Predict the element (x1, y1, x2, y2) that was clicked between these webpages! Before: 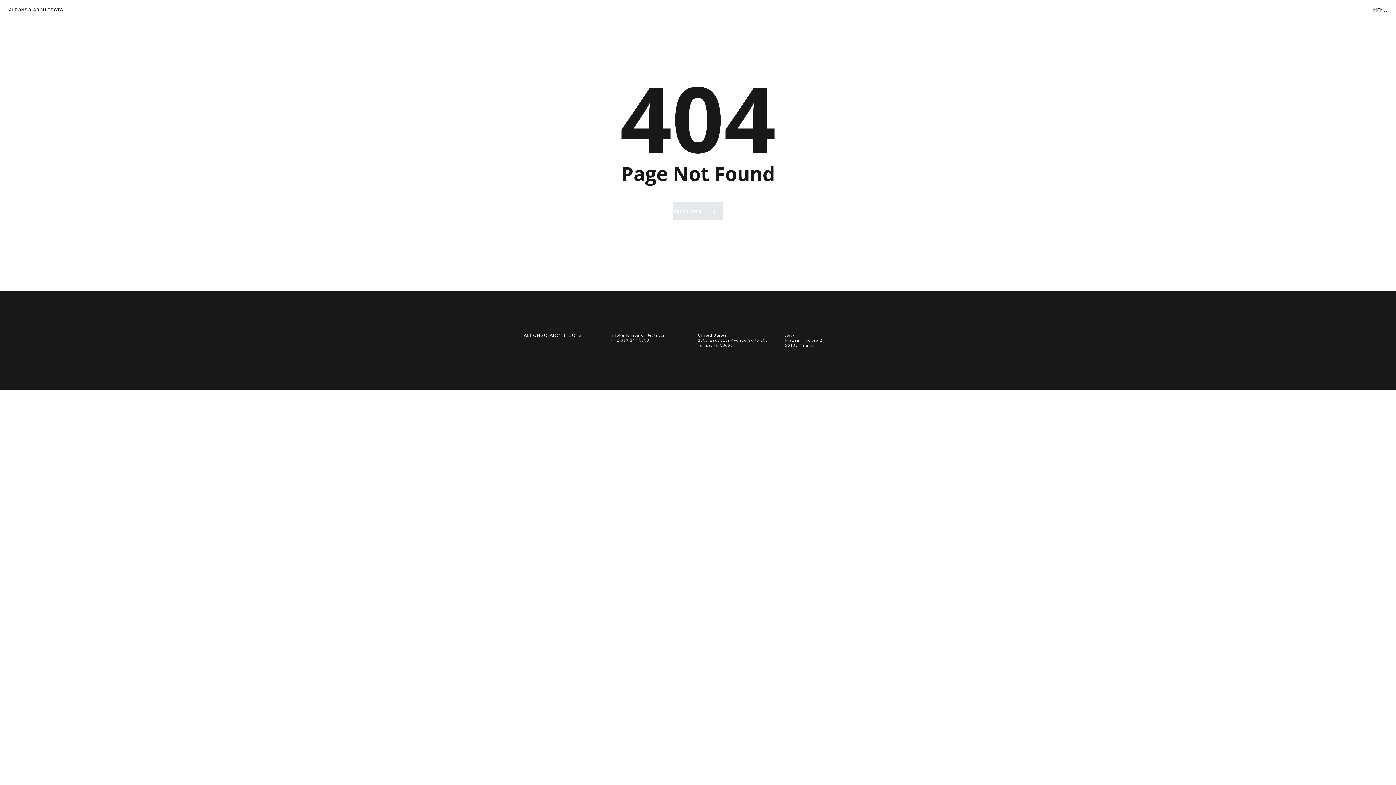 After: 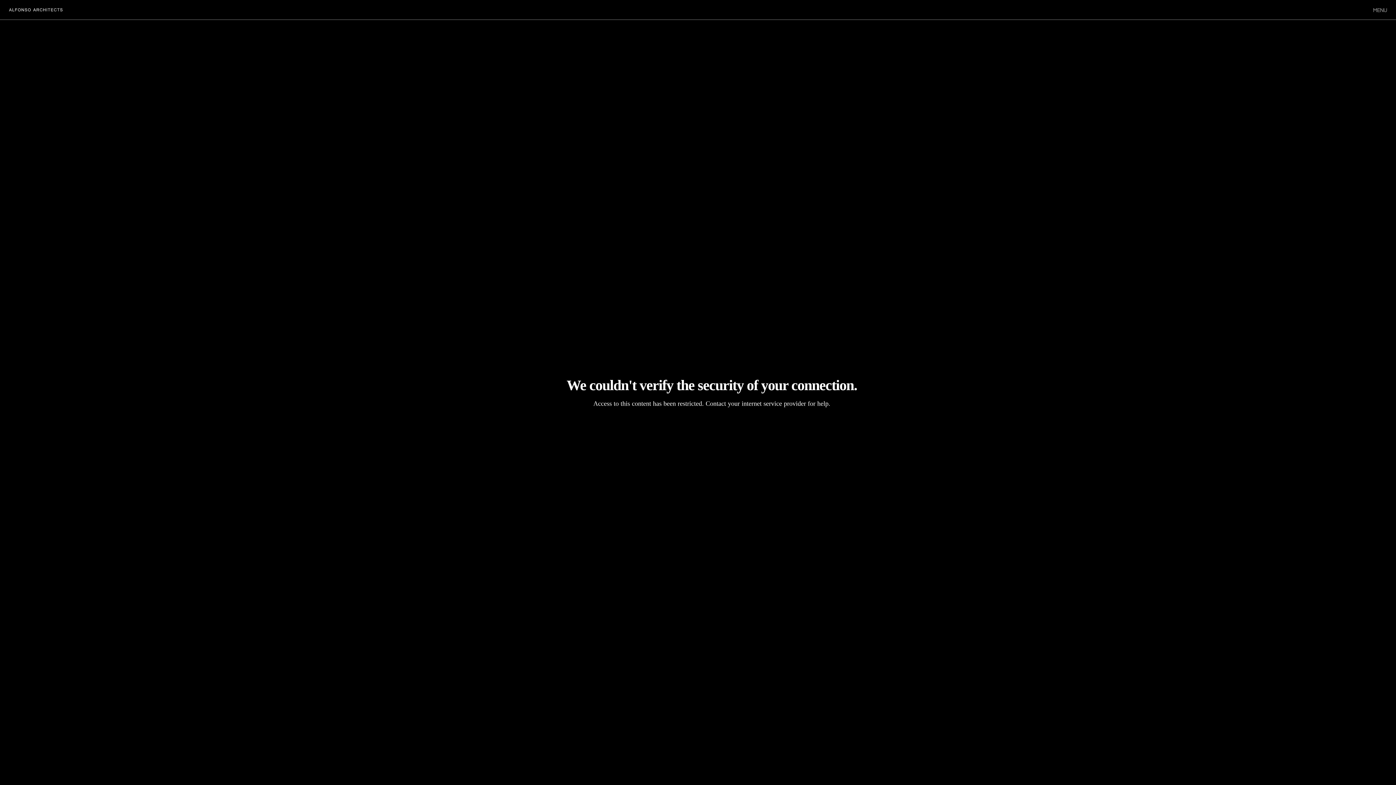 Action: bbox: (8, 7, 63, 12)